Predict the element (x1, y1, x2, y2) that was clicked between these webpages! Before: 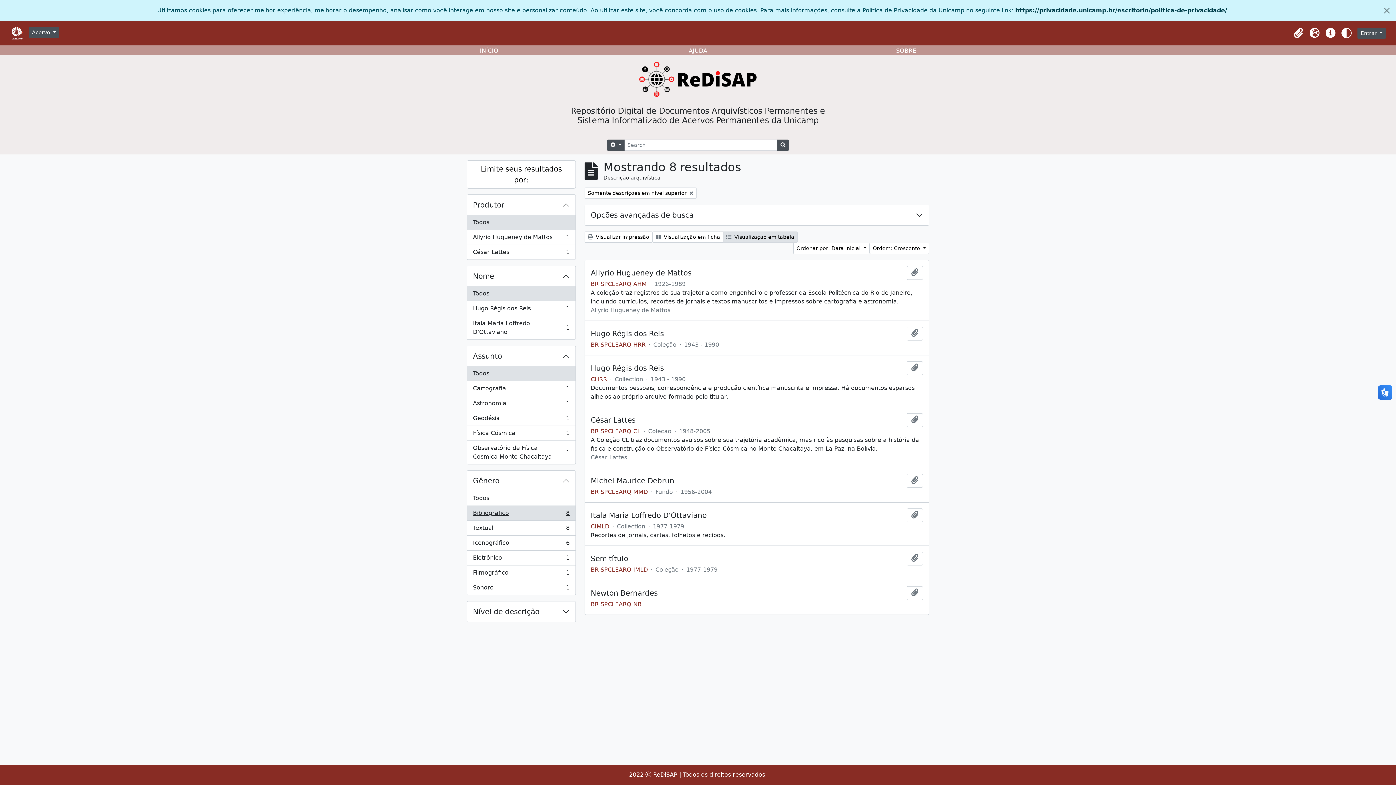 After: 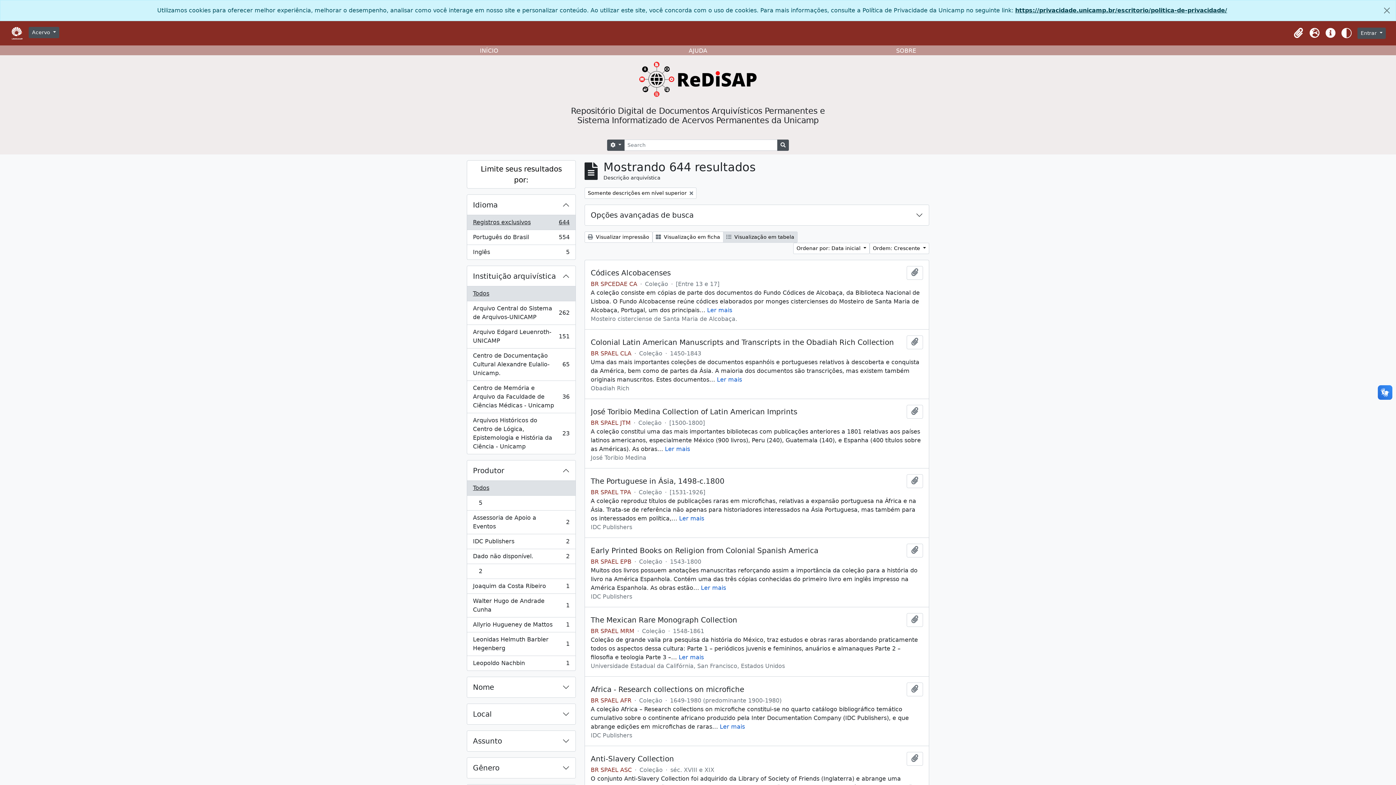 Action: bbox: (467, 491, 575, 506) label: Todos